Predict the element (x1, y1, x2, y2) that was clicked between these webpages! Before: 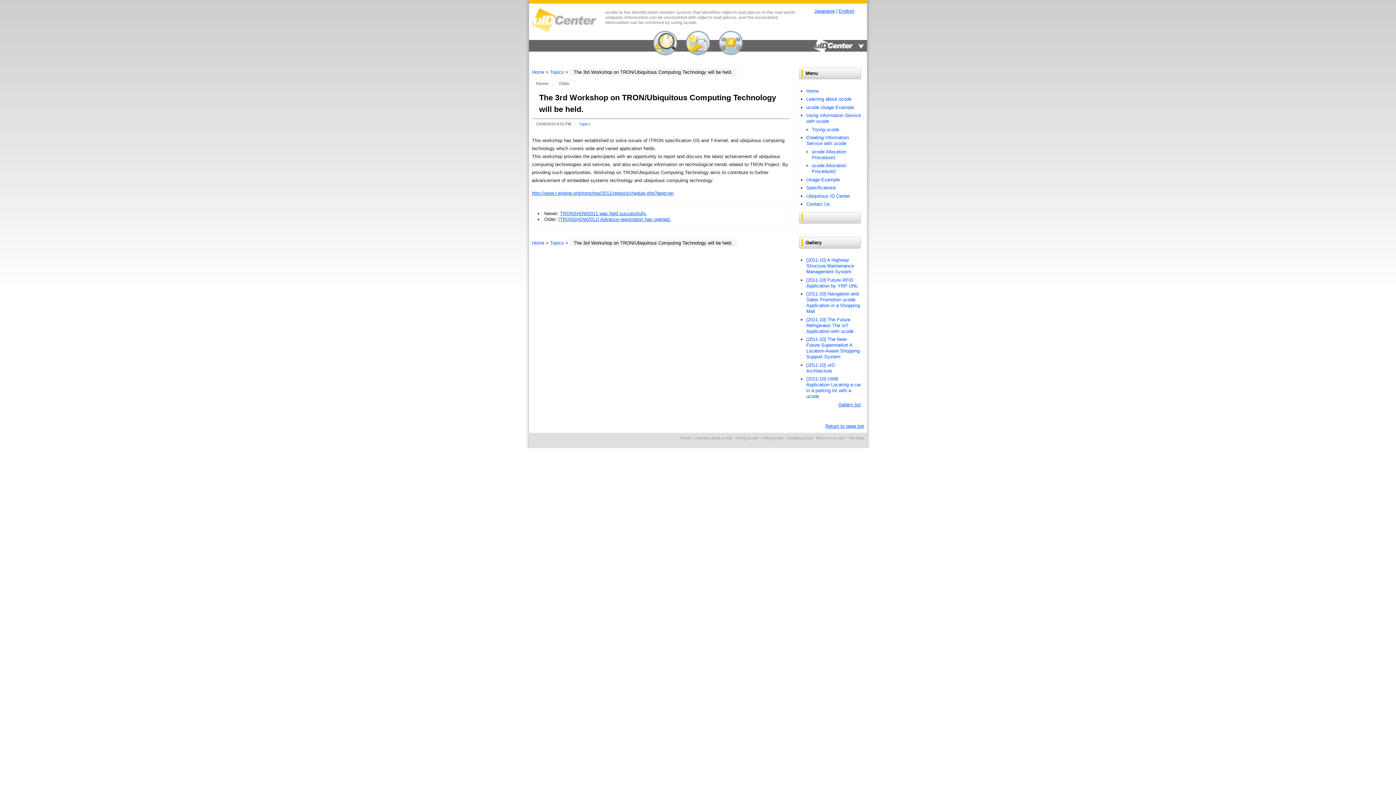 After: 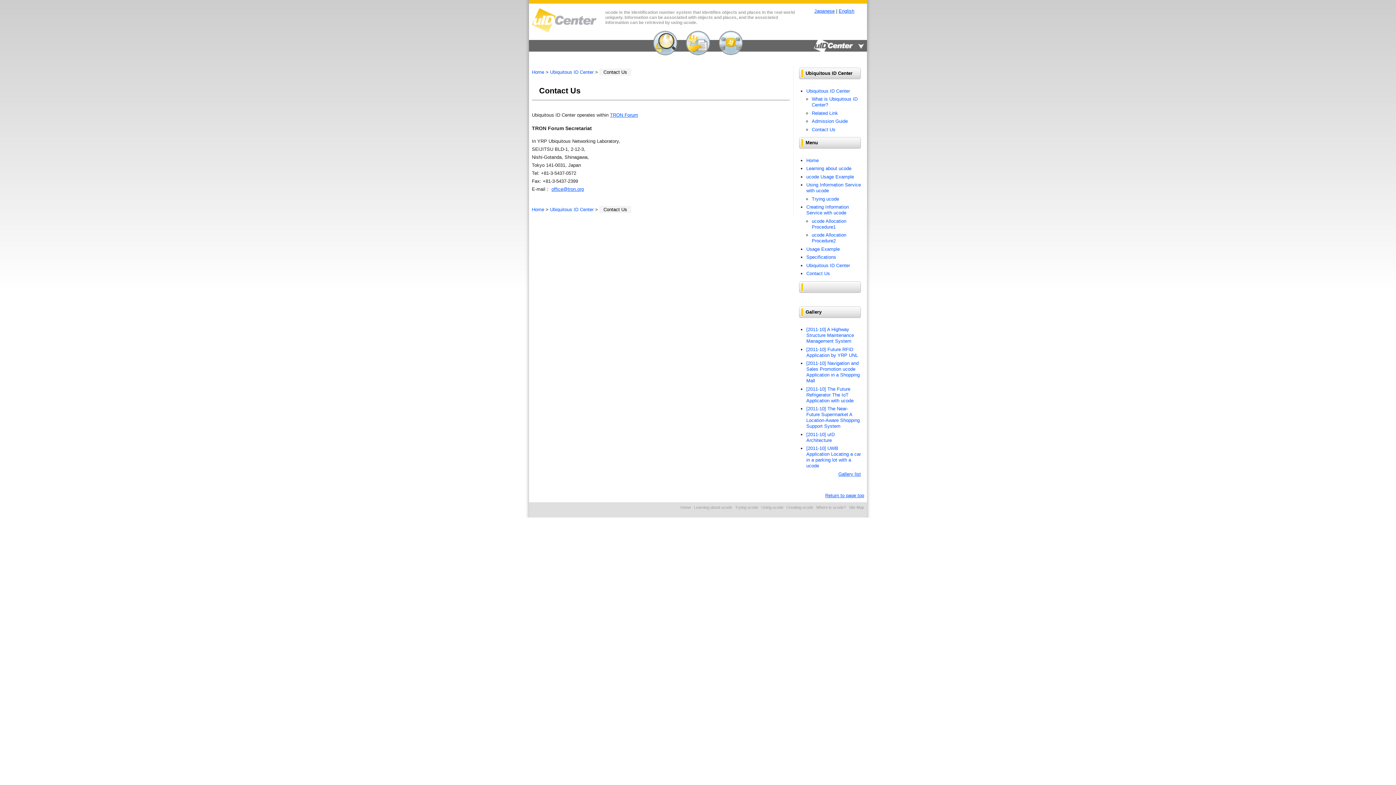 Action: bbox: (806, 201, 830, 206) label: Contact Us